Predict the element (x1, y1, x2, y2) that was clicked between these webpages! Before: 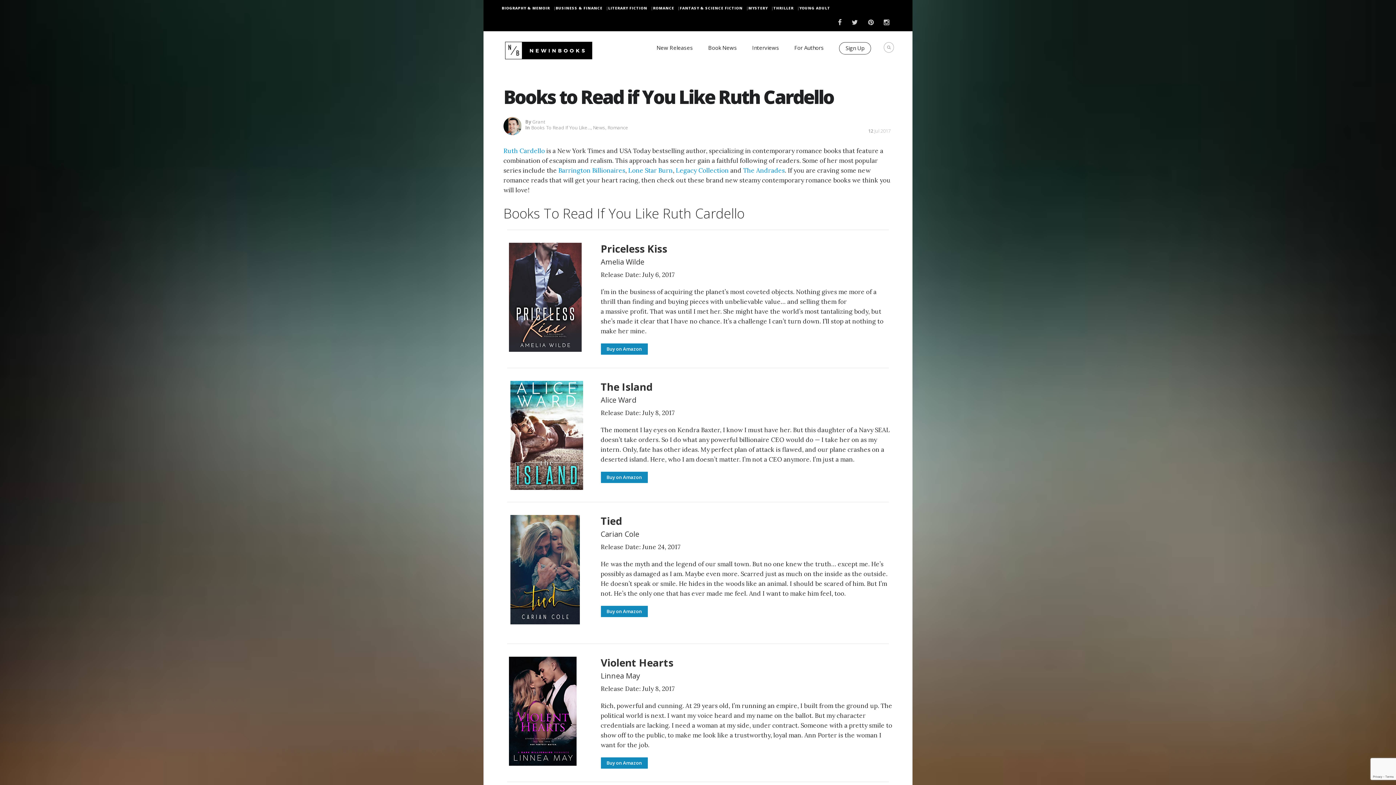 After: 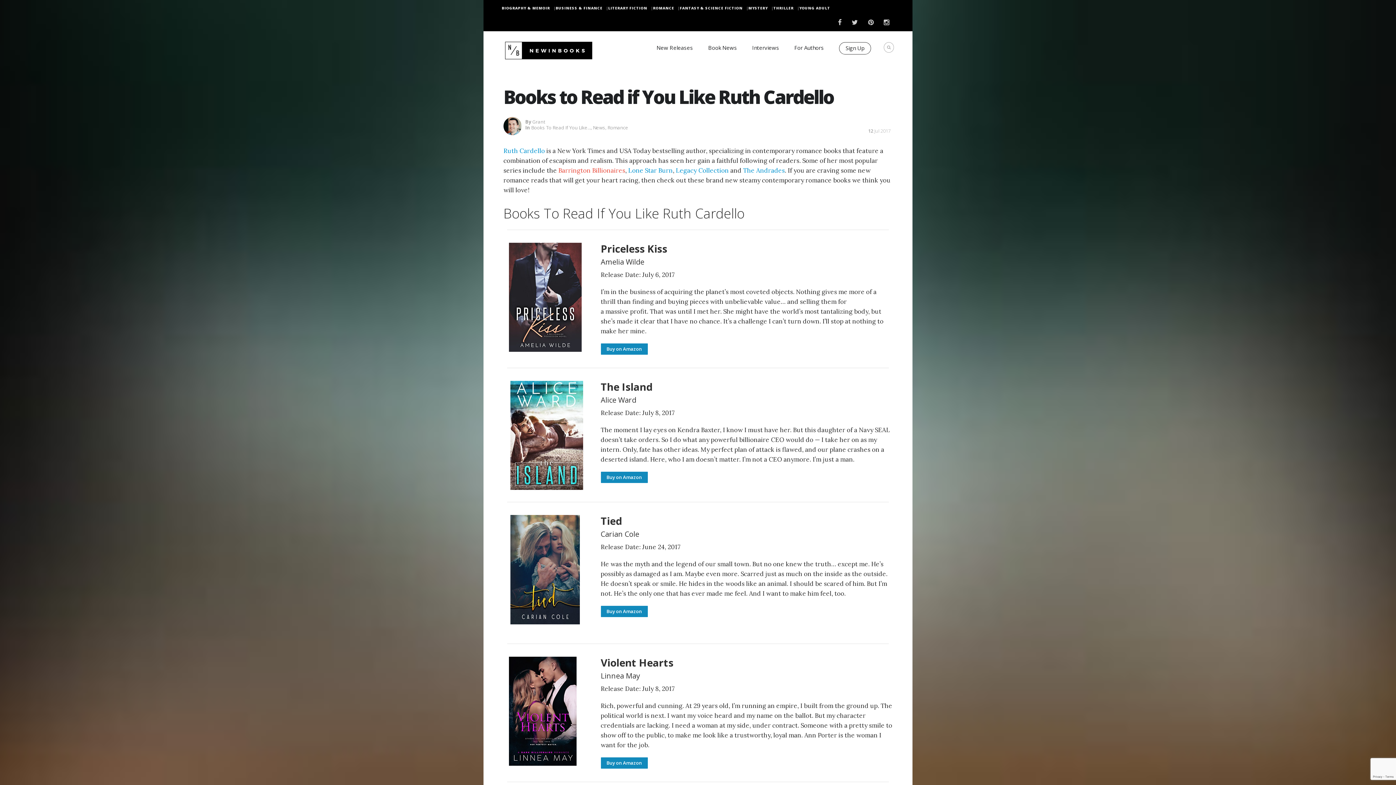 Action: bbox: (558, 166, 625, 174) label: Barrington Billionaires